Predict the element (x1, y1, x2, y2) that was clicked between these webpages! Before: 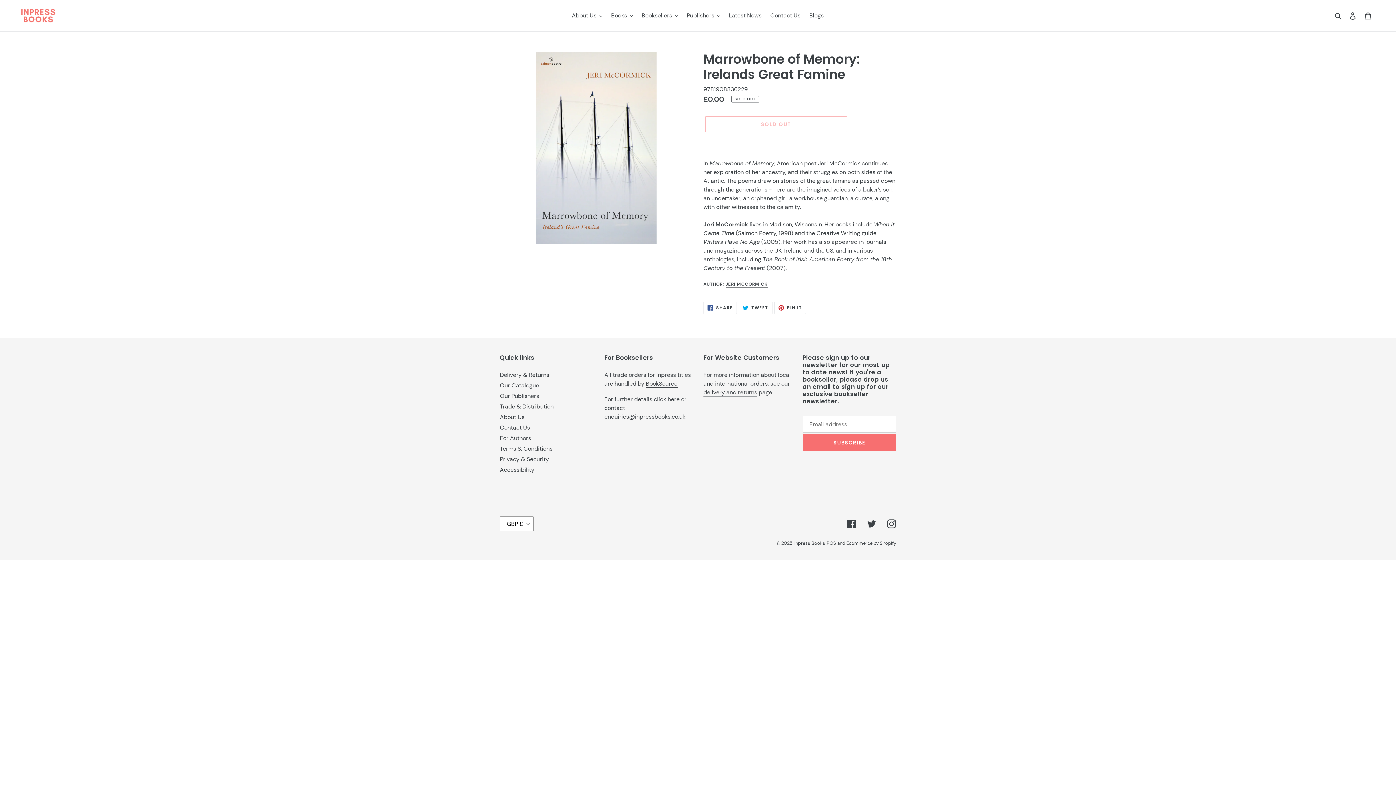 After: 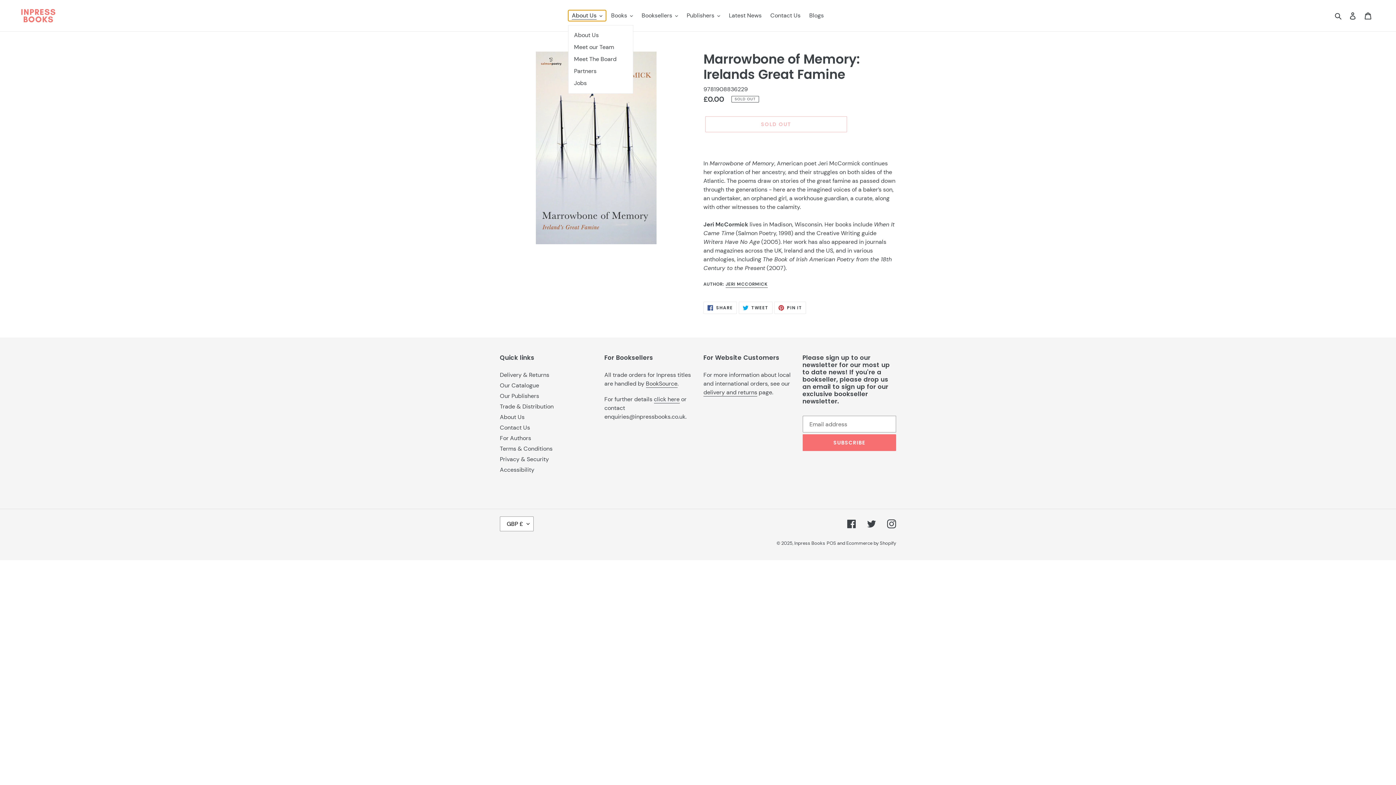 Action: bbox: (568, 10, 606, 21) label: About Us